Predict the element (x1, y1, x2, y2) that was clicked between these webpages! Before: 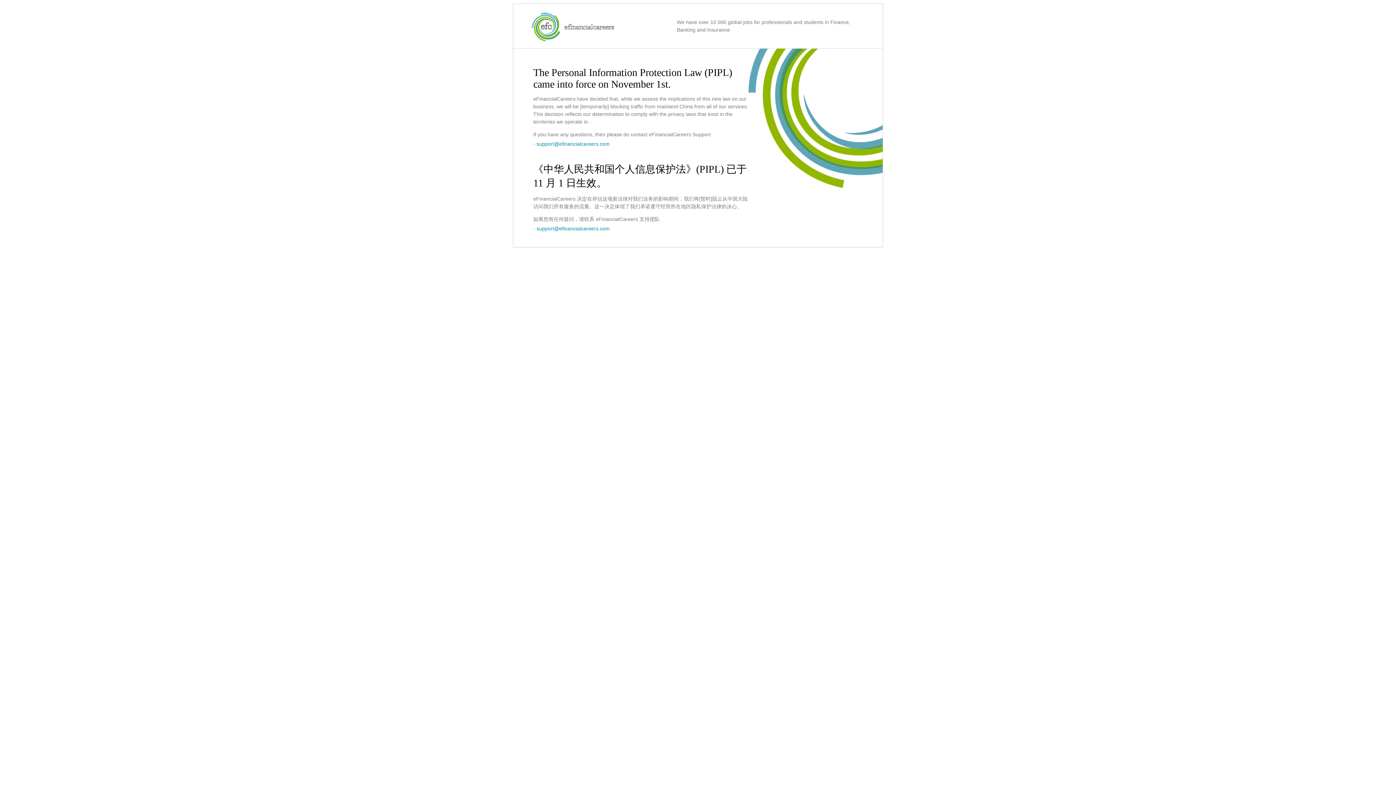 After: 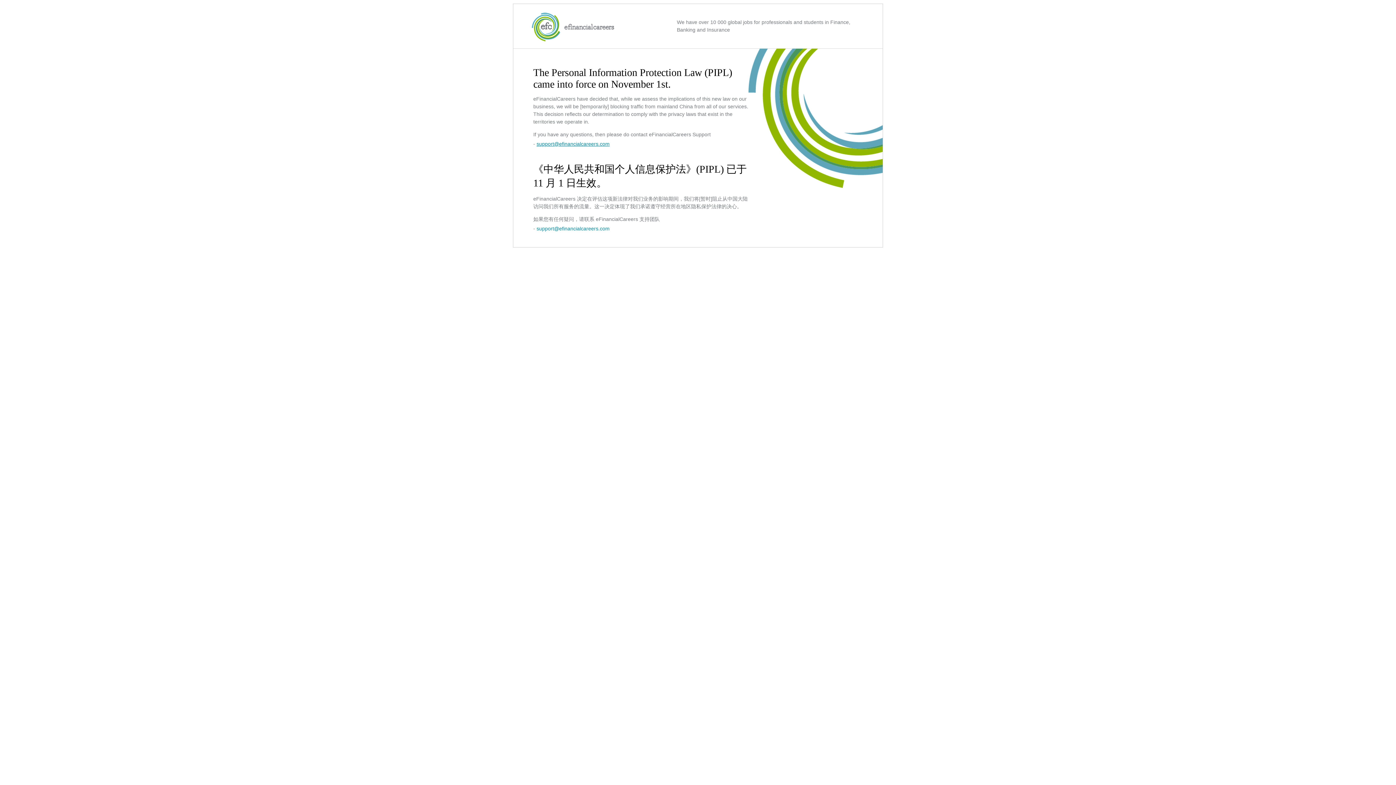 Action: bbox: (536, 141, 609, 146) label: support@efinancialcareers.com